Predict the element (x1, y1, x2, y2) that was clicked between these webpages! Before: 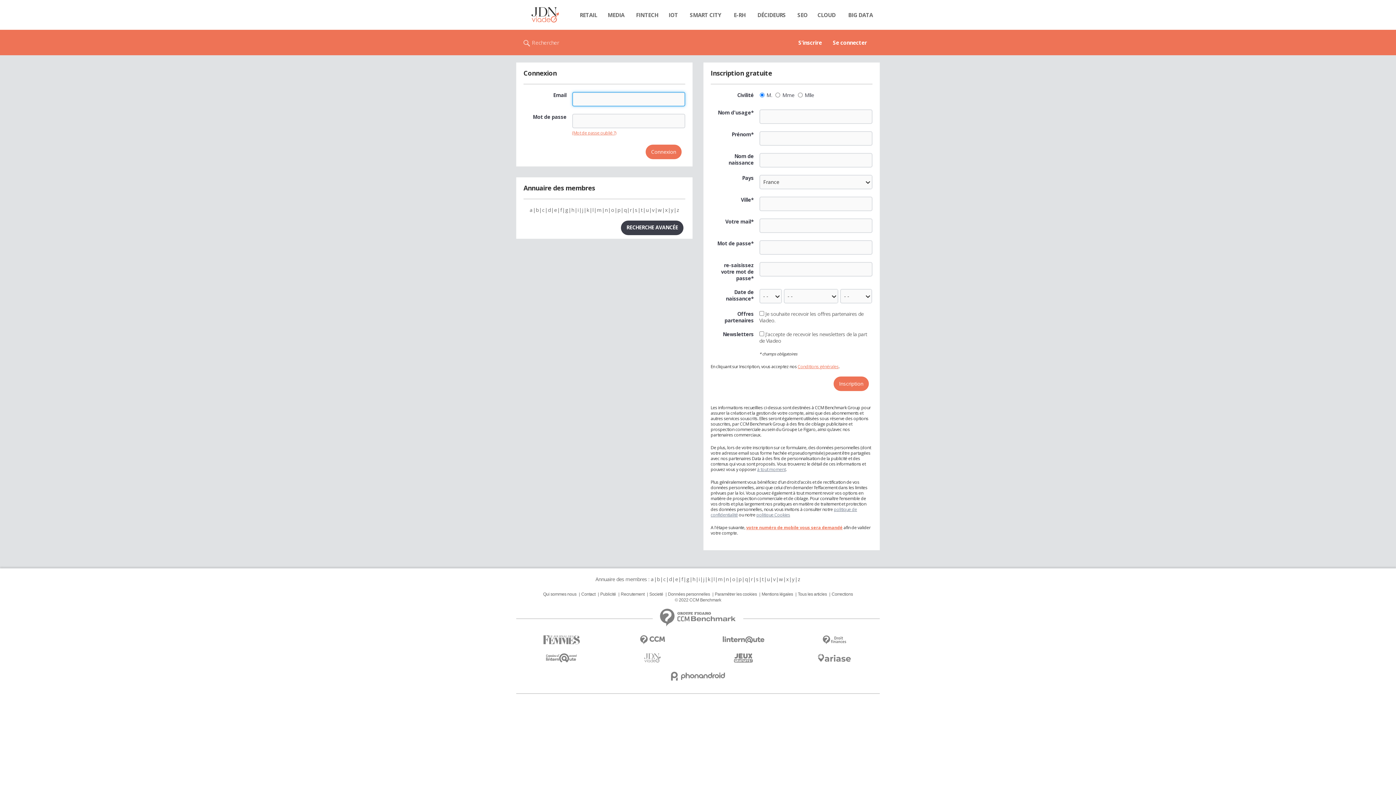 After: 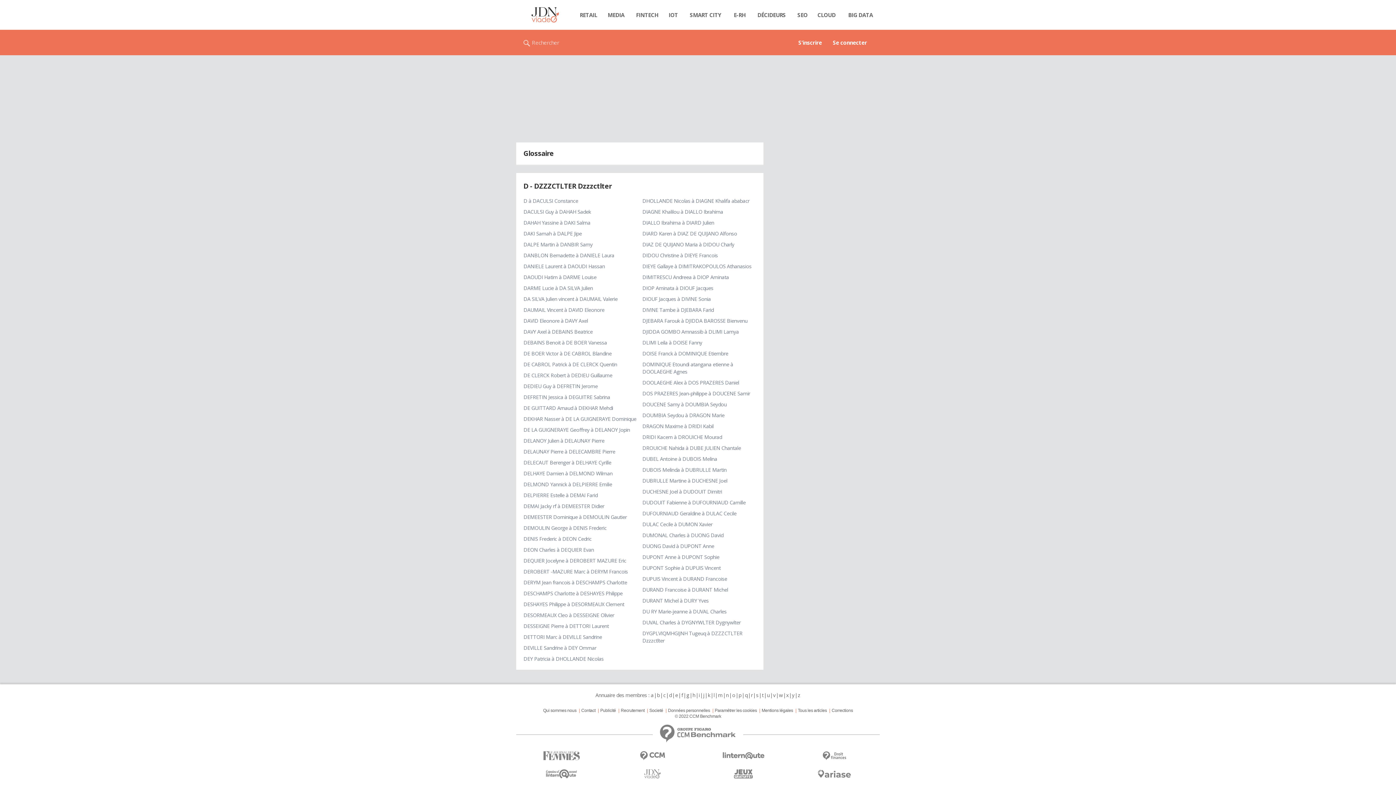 Action: label: d bbox: (547, 206, 551, 213)